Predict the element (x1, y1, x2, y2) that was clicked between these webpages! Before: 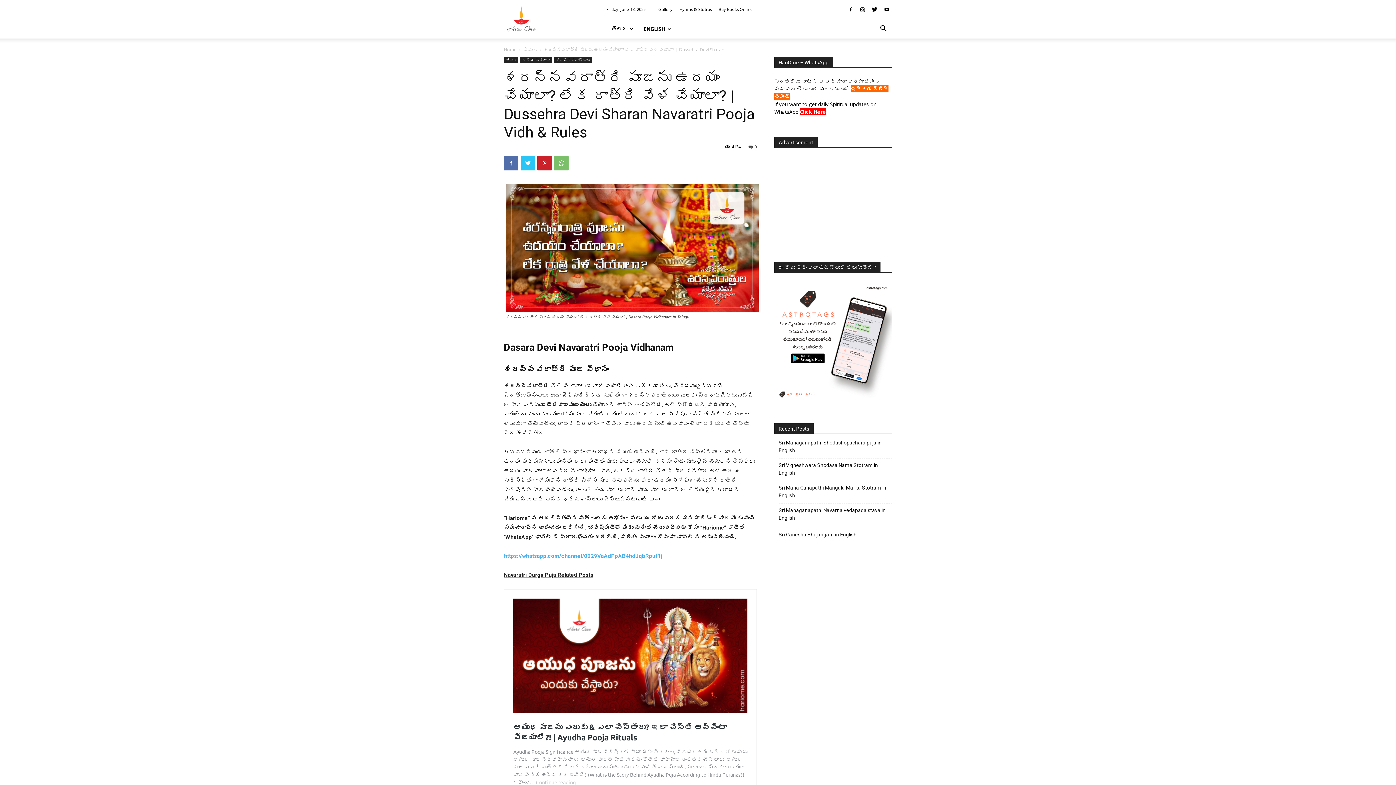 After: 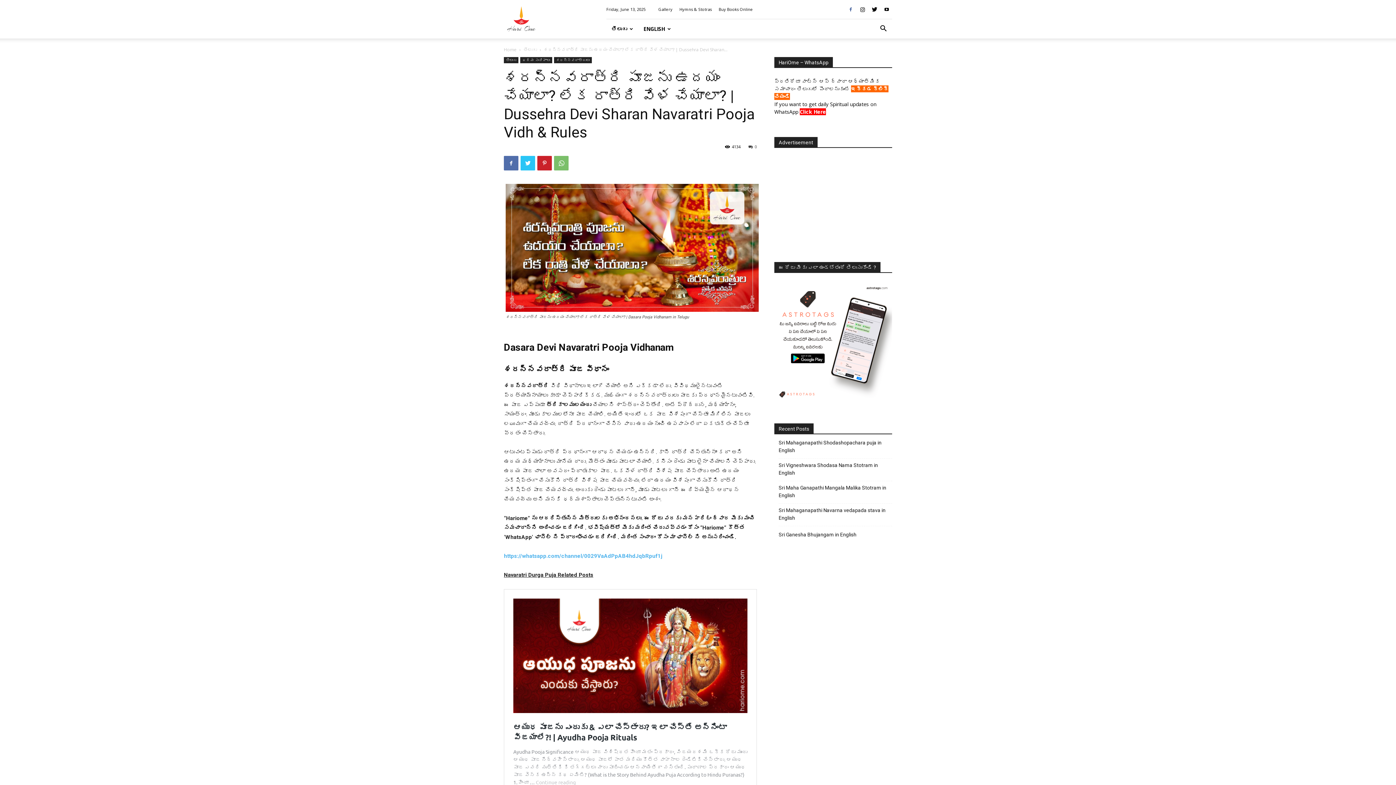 Action: bbox: (845, 4, 856, 14)